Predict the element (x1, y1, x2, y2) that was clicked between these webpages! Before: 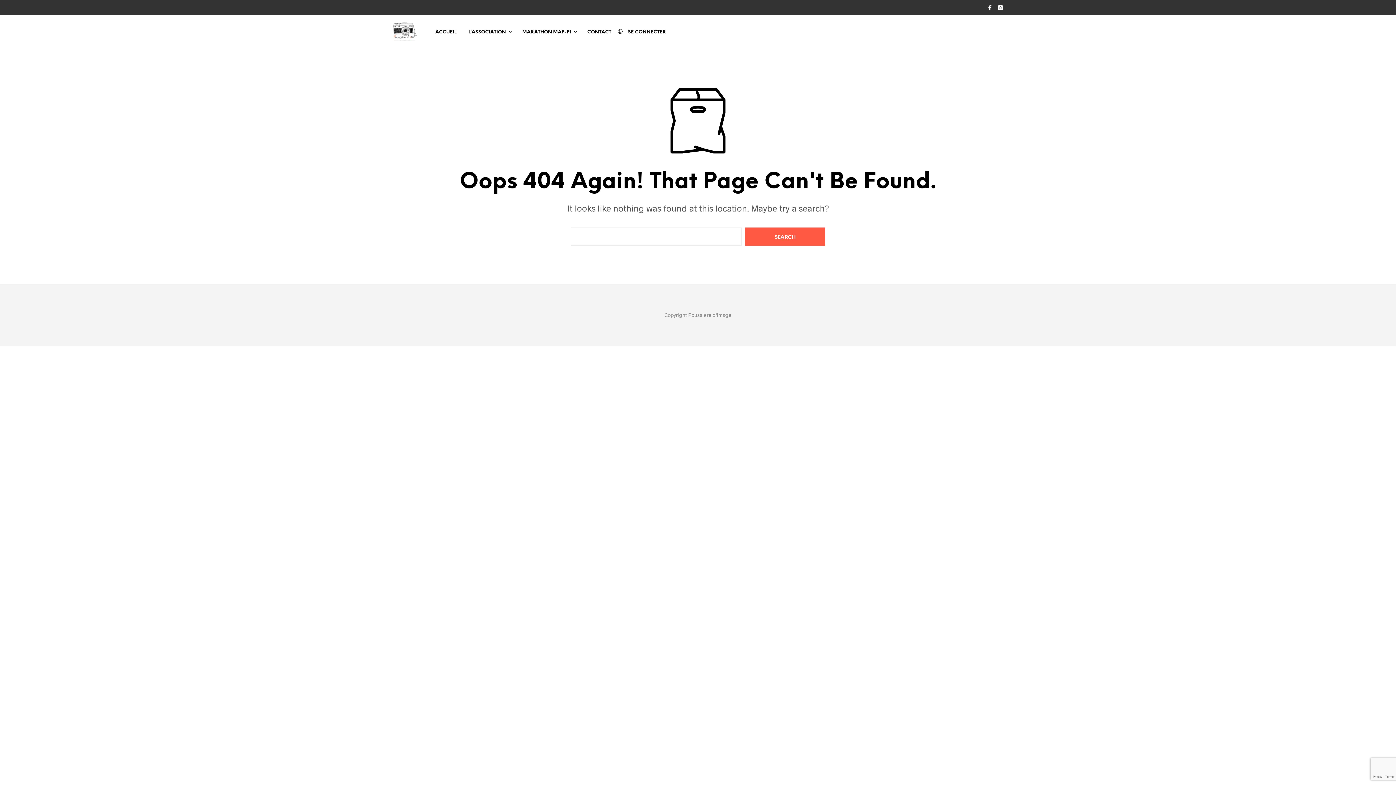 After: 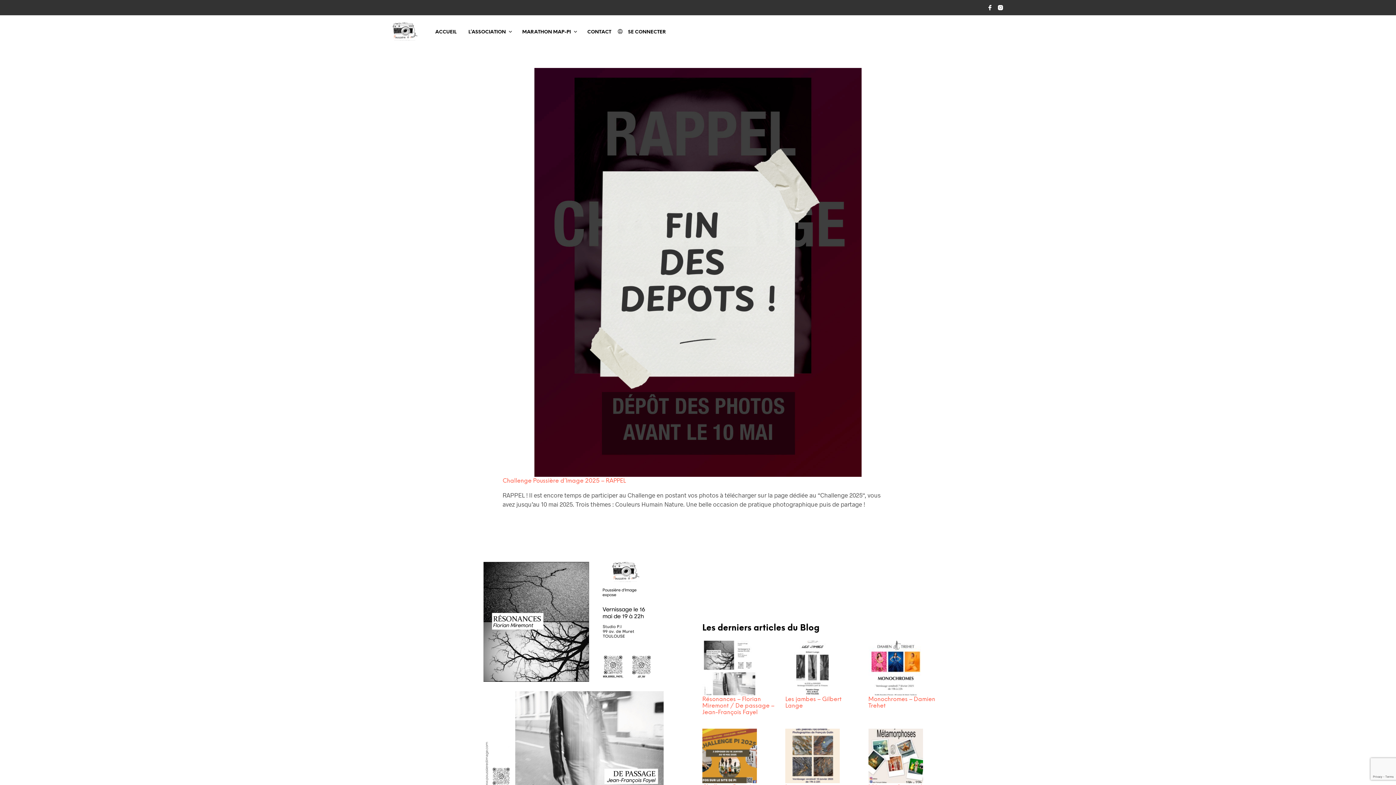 Action: label: ACCUEIL bbox: (430, 28, 462, 35)